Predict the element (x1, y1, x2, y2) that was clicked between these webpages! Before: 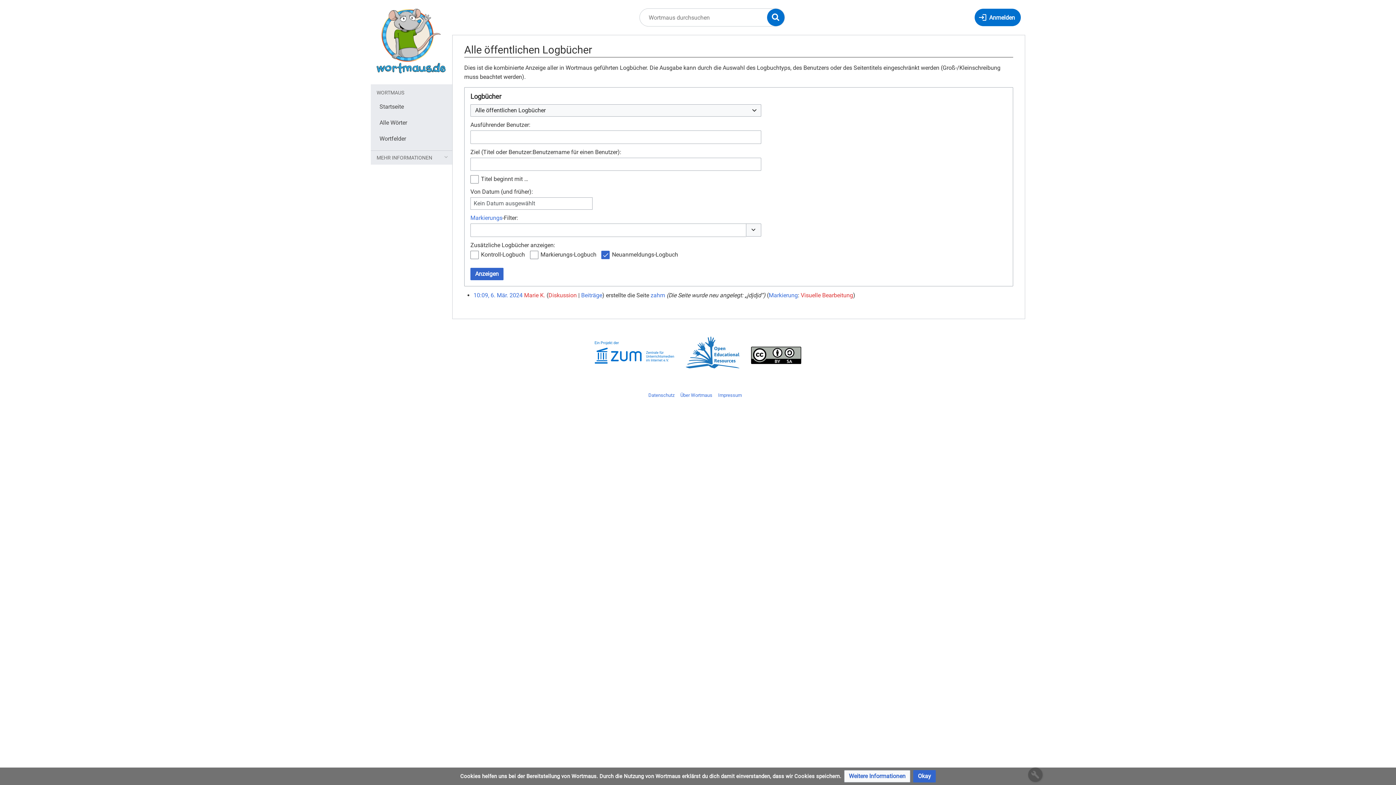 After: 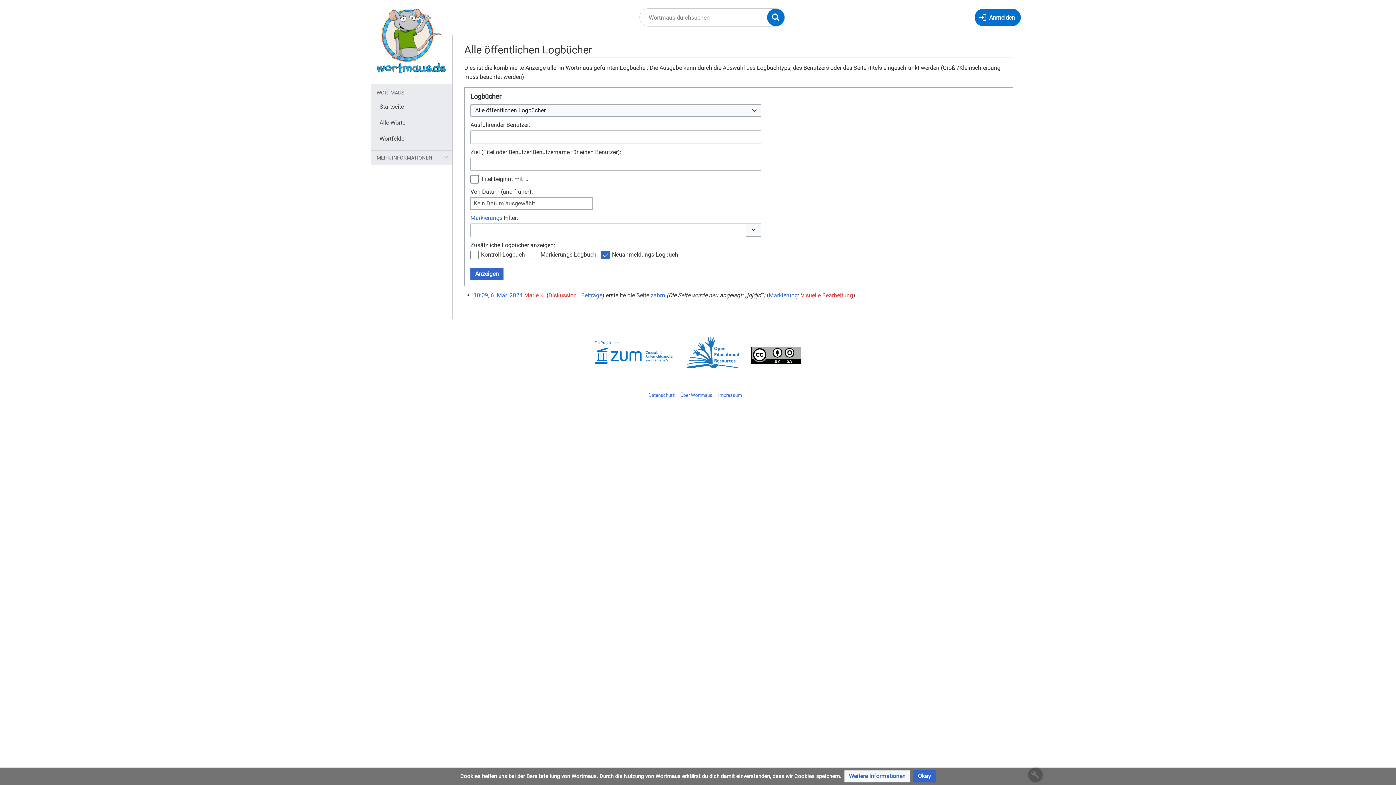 Action: bbox: (751, 351, 801, 358)